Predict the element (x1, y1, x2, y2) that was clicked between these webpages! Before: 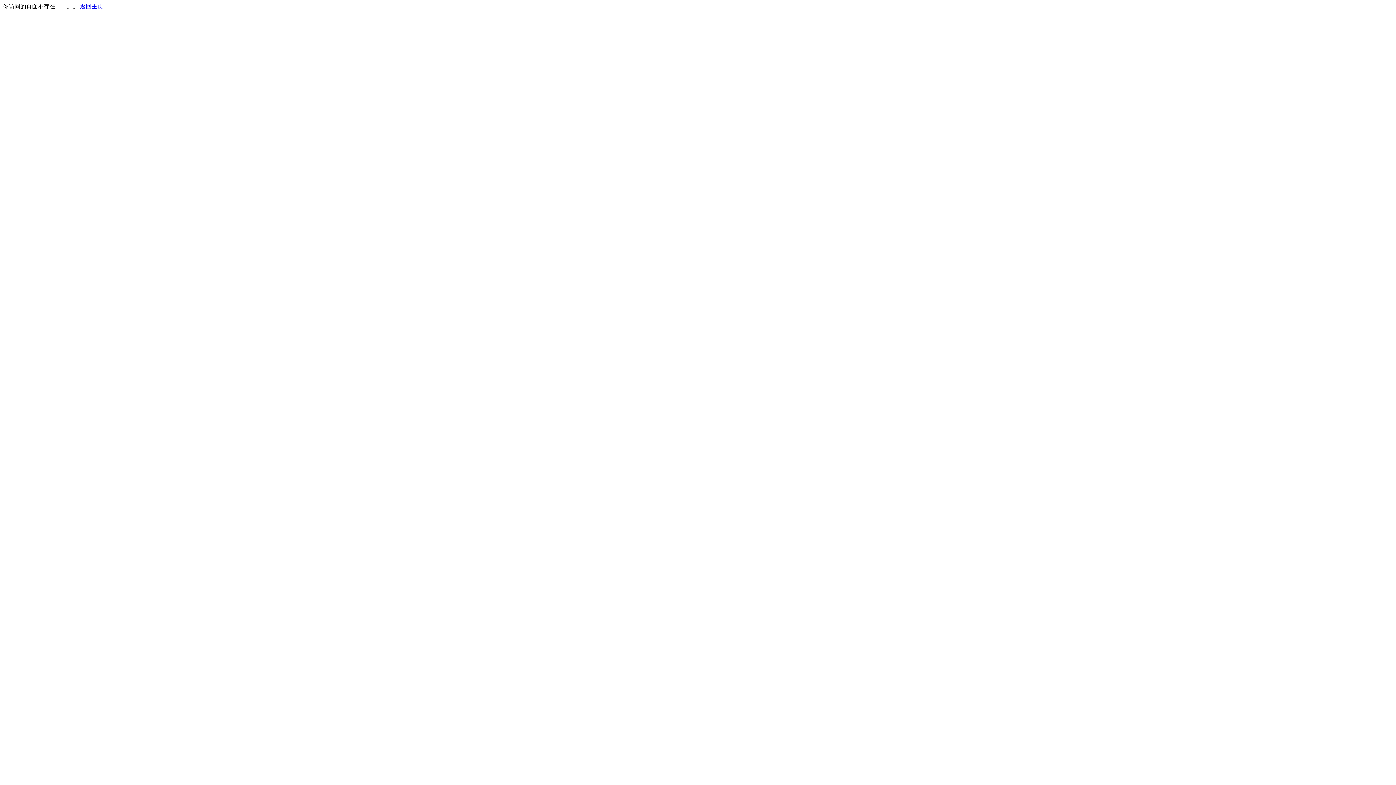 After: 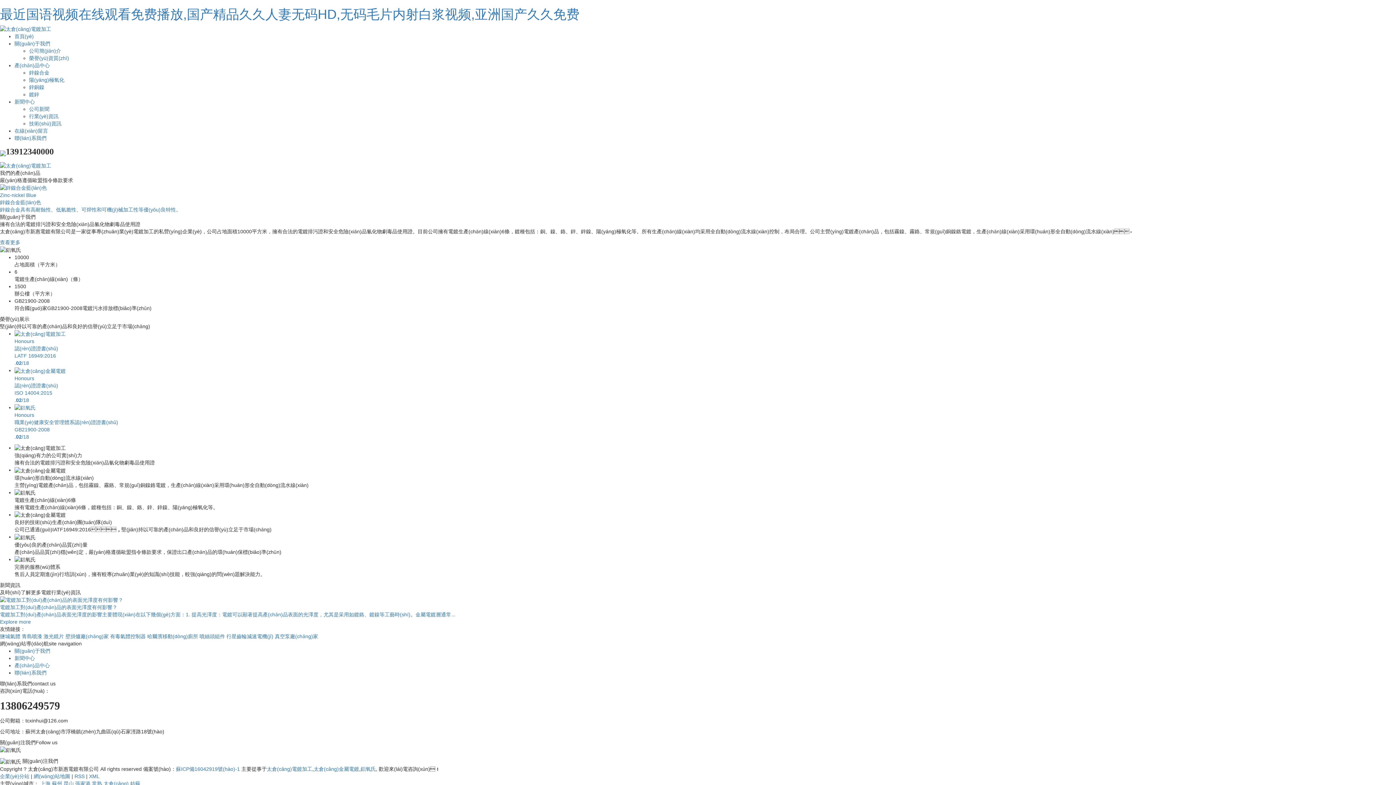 Action: bbox: (80, 3, 103, 9) label: 返回主页